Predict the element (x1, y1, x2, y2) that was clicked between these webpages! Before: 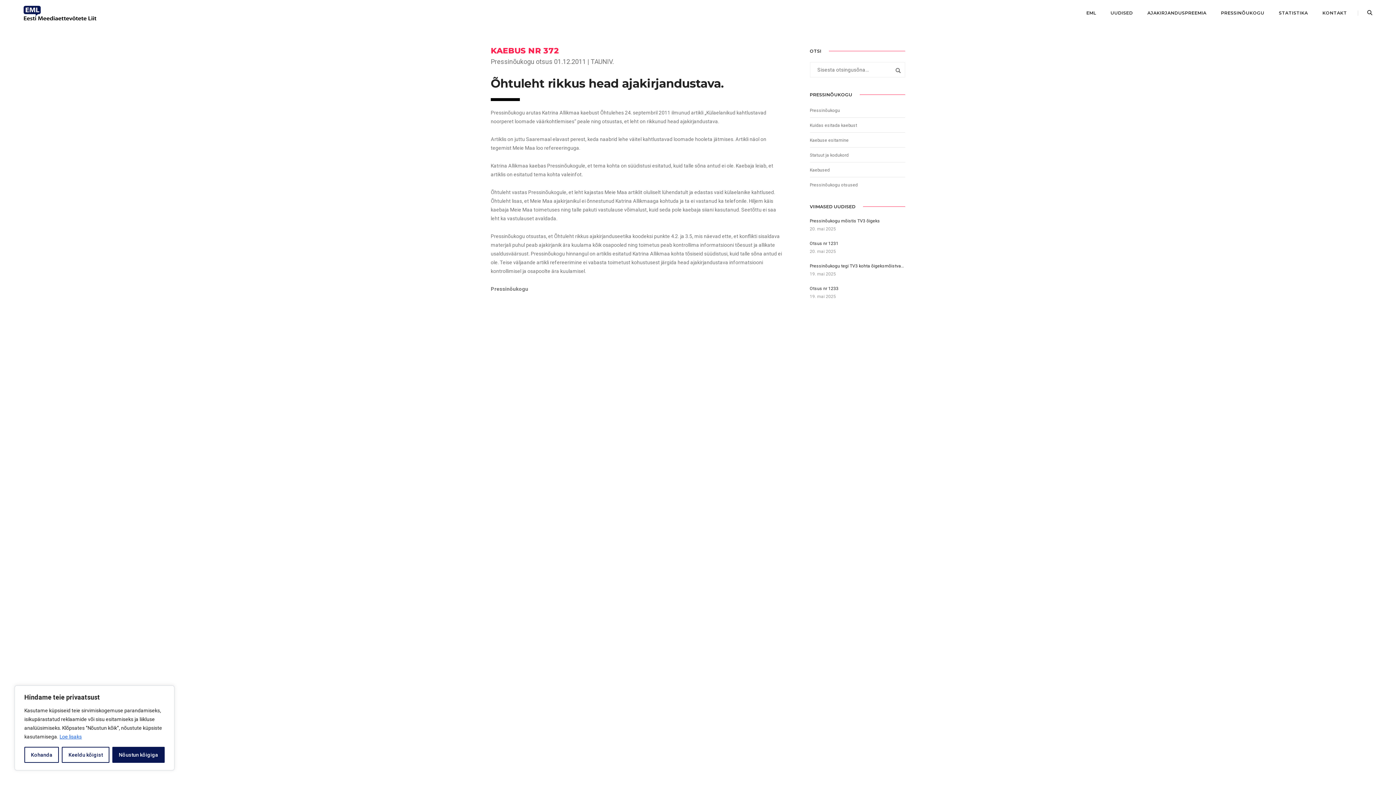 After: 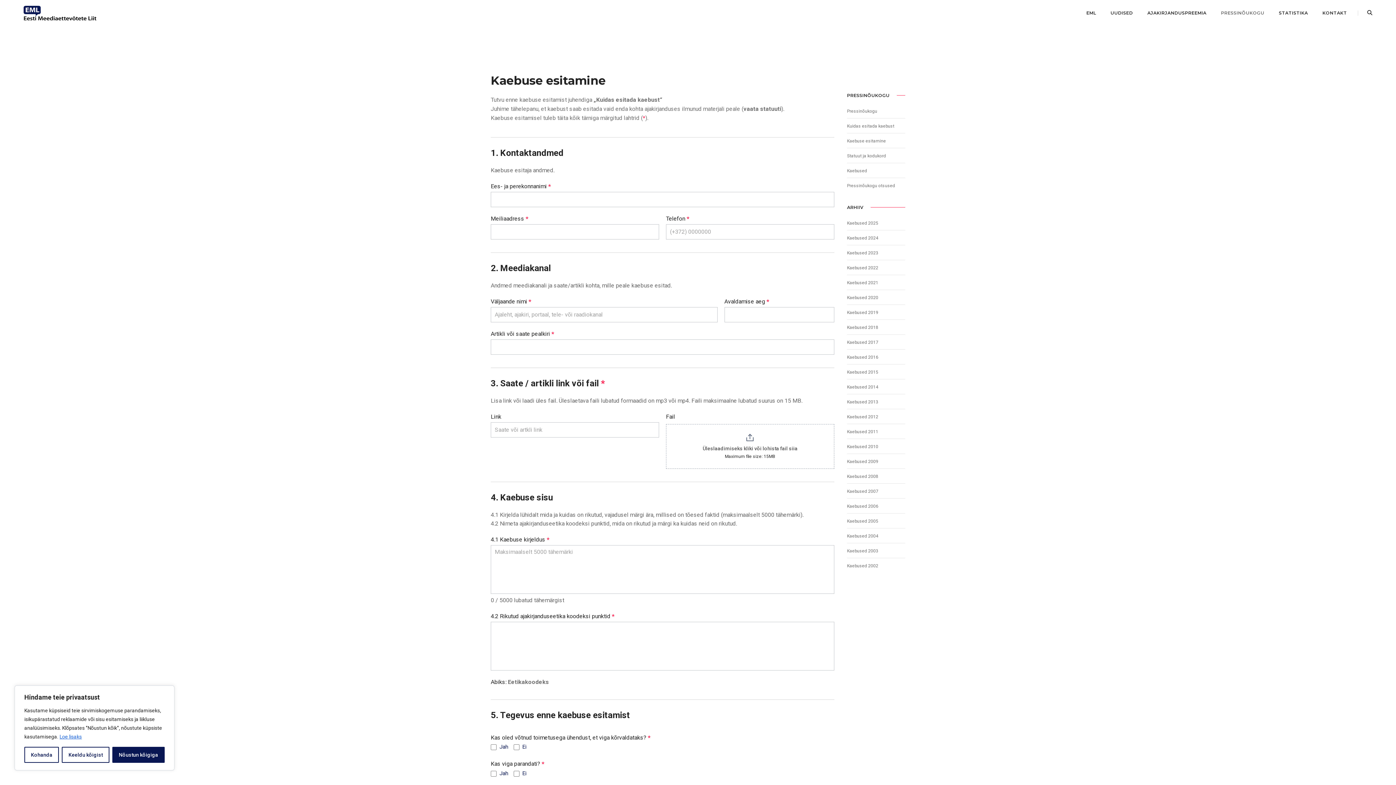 Action: label: Kaebuse esitamine bbox: (810, 137, 848, 142)